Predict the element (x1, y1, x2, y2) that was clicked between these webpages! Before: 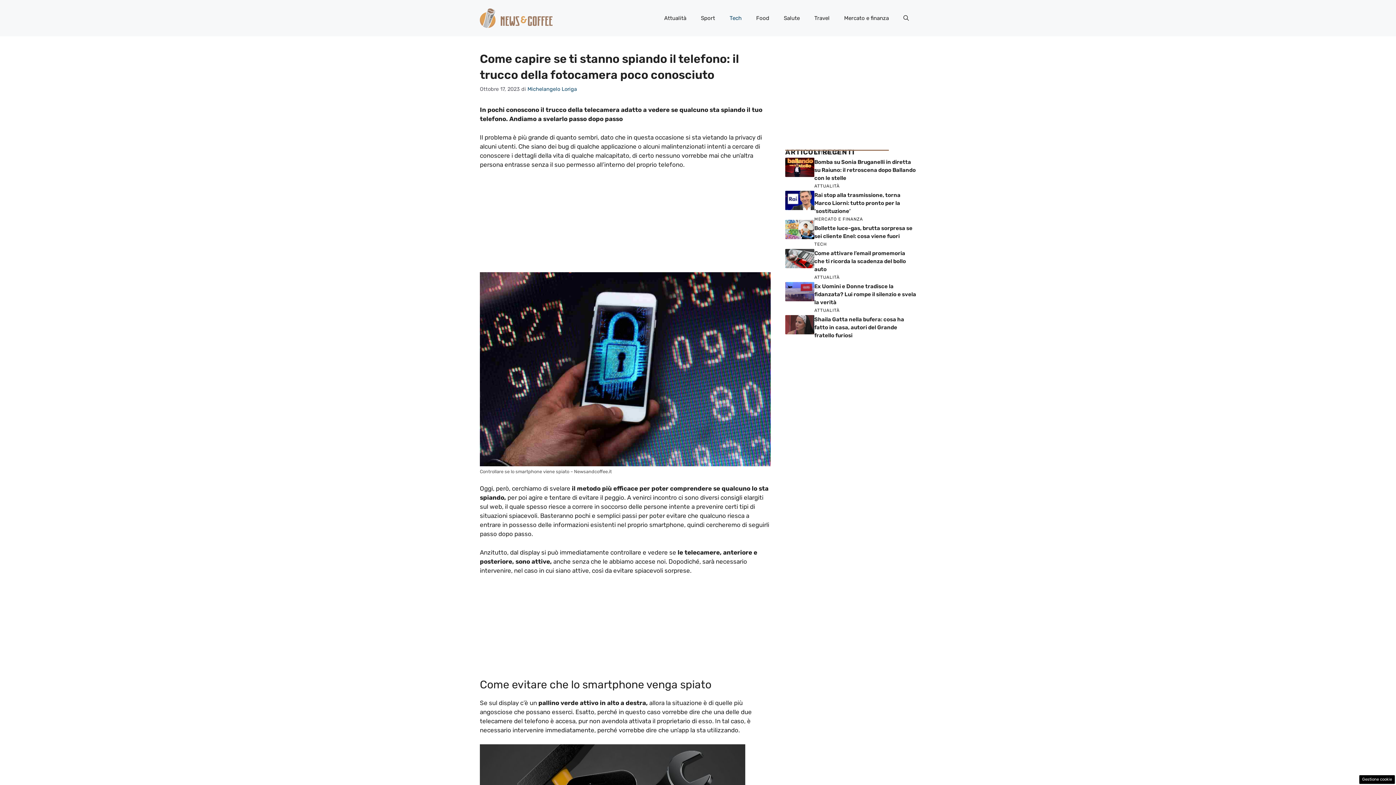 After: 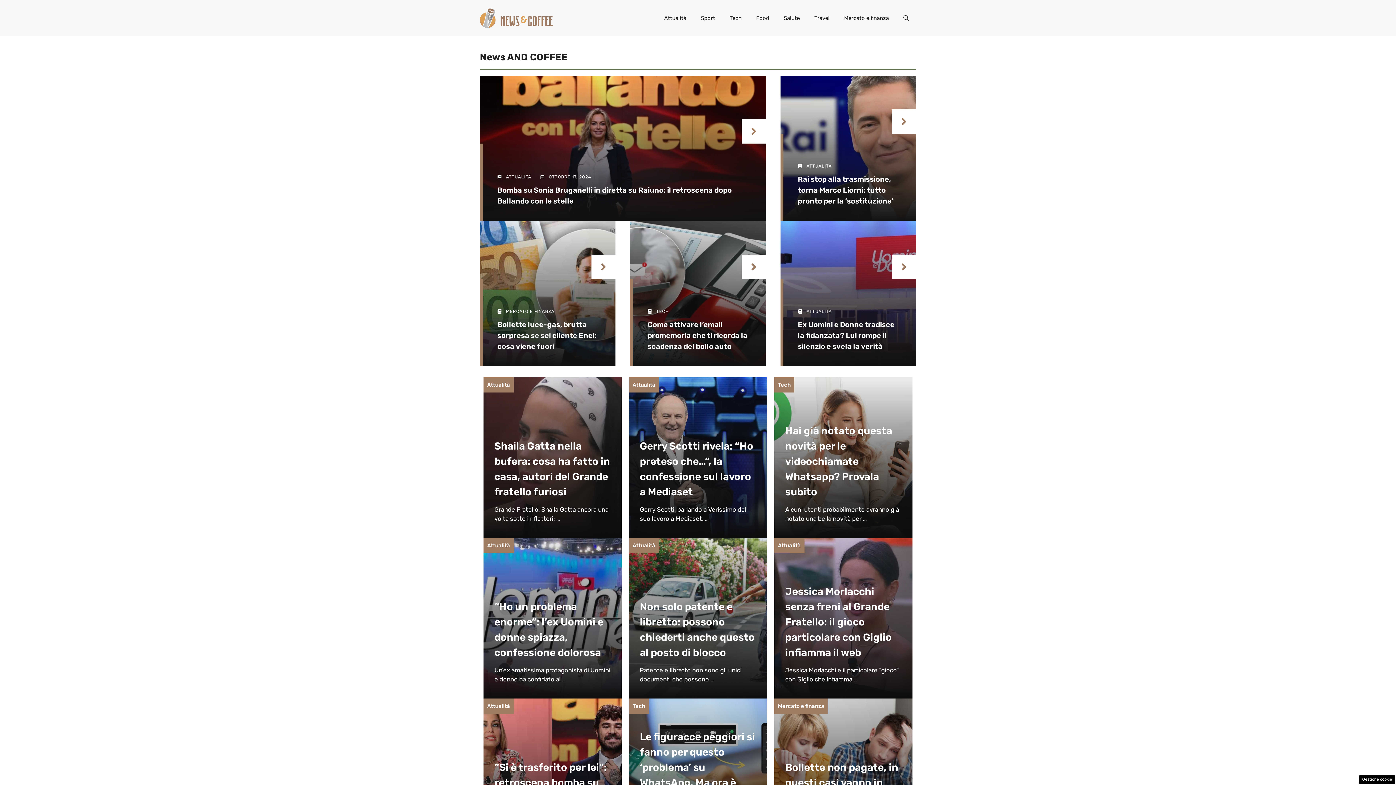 Action: bbox: (480, 13, 552, 21)